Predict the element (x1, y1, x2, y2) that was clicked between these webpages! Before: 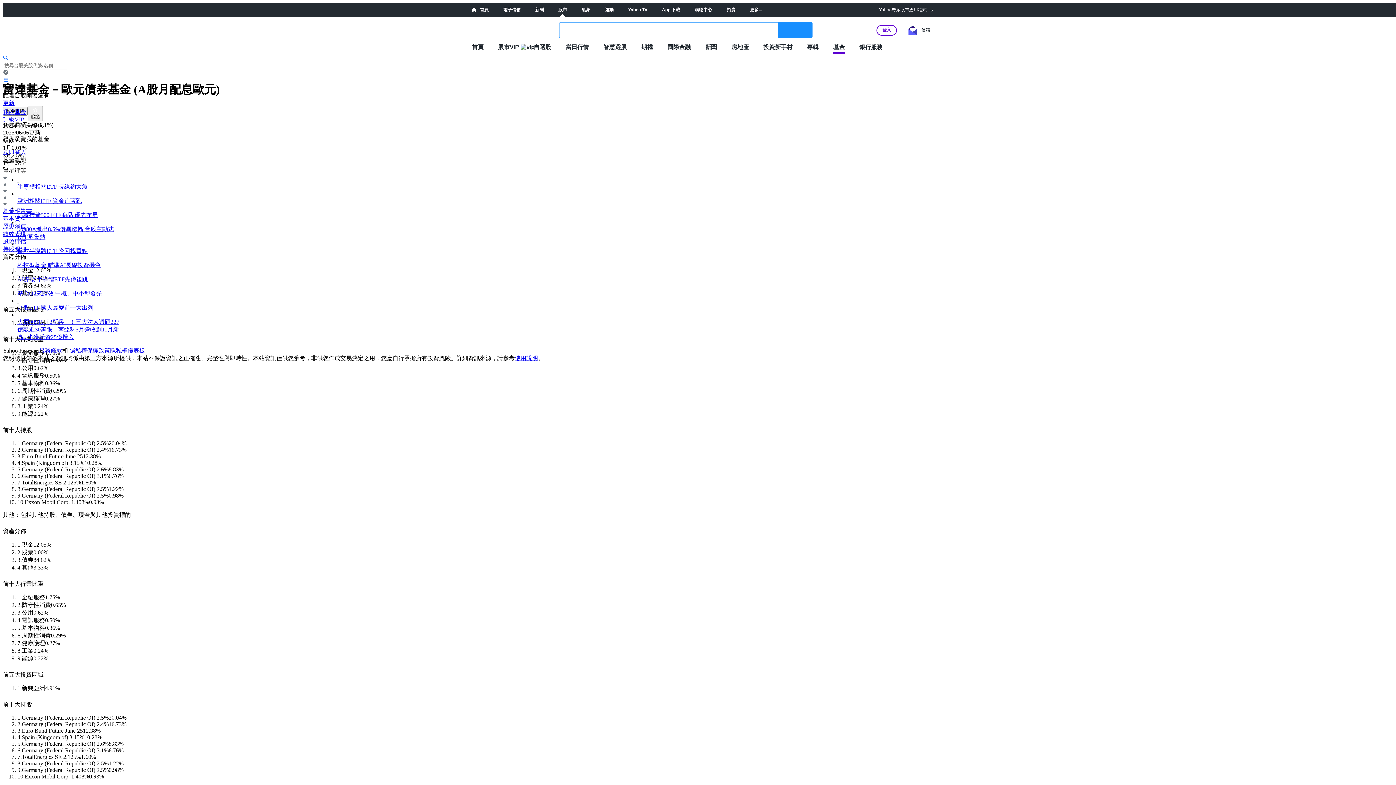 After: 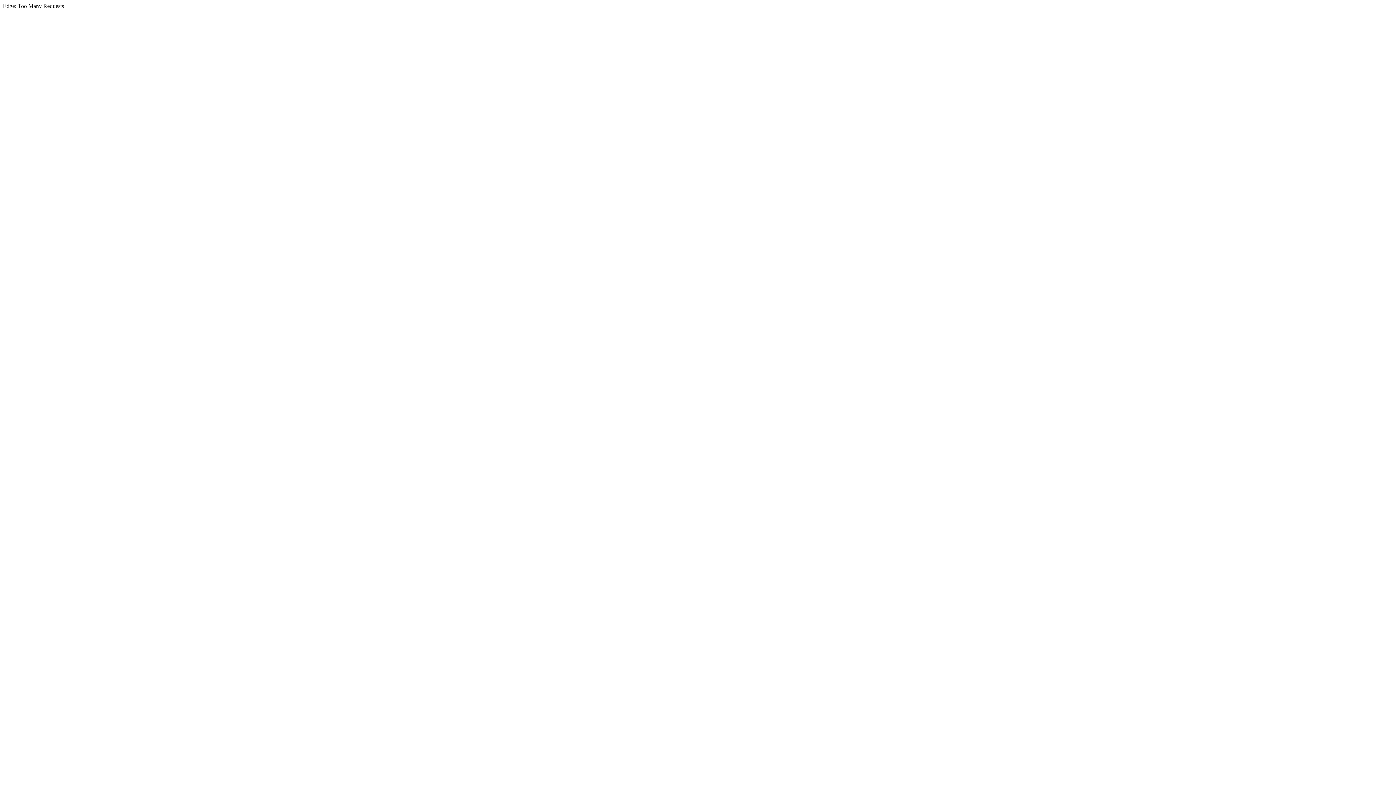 Action: label:  首頁 bbox: (472, 7, 488, 12)